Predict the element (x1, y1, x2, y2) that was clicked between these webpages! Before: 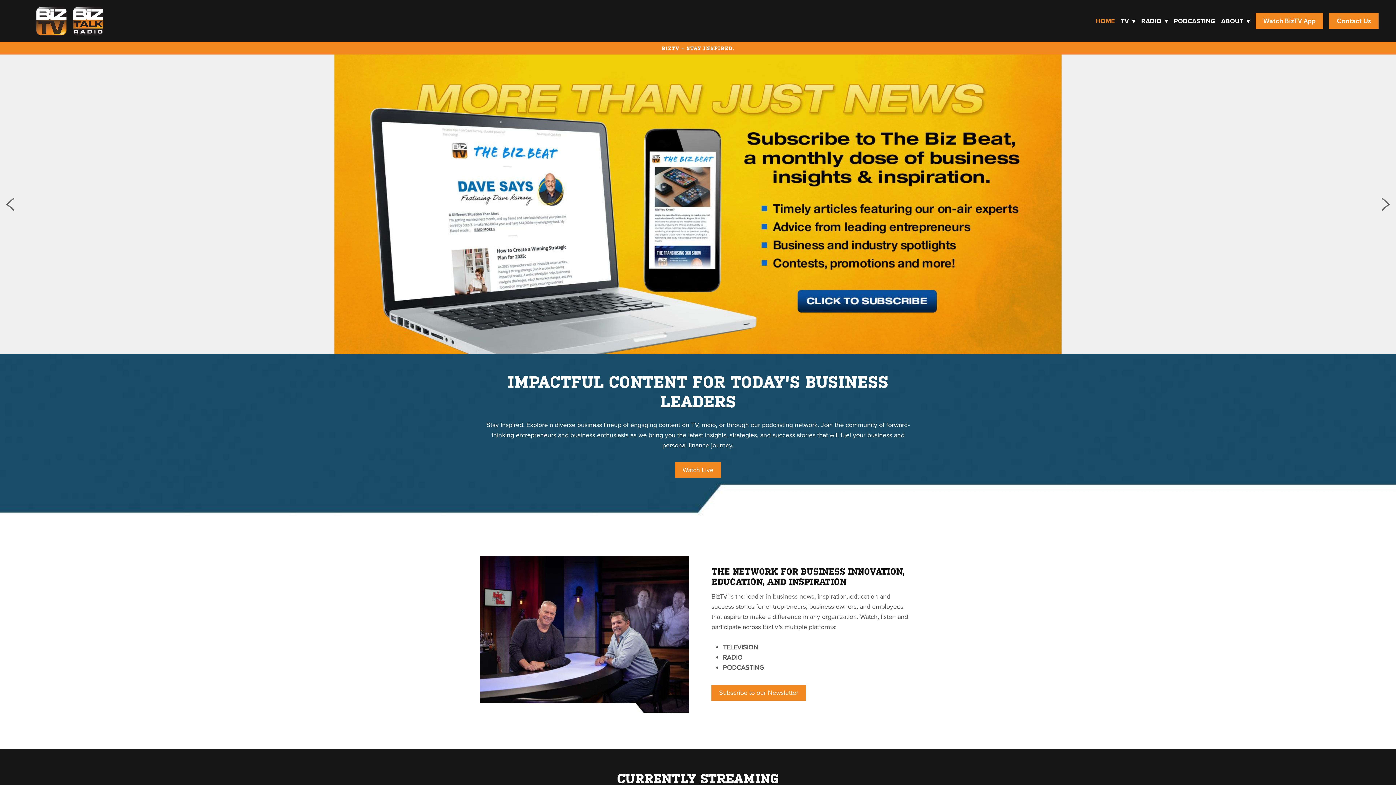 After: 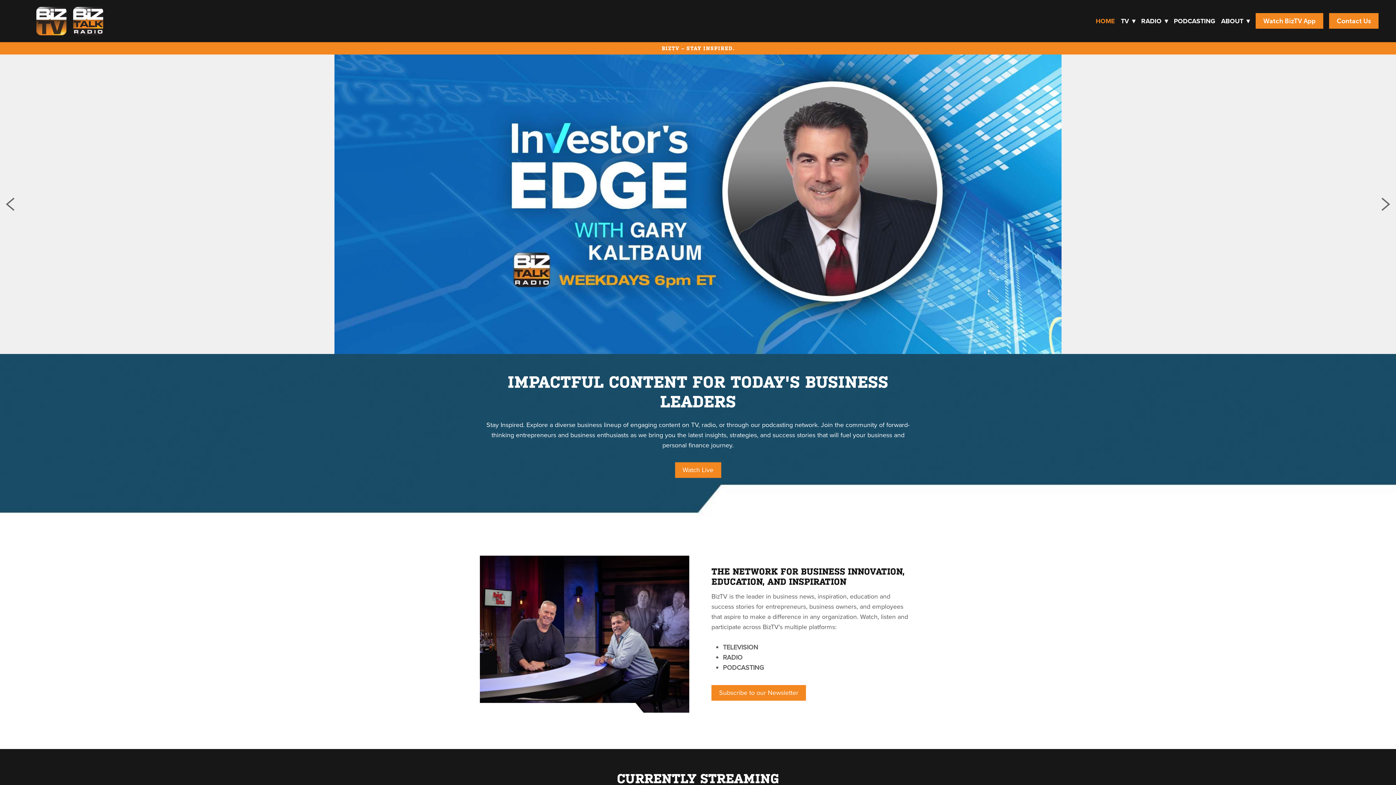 Action: bbox: (0, 54, 20, 354) label: Previous